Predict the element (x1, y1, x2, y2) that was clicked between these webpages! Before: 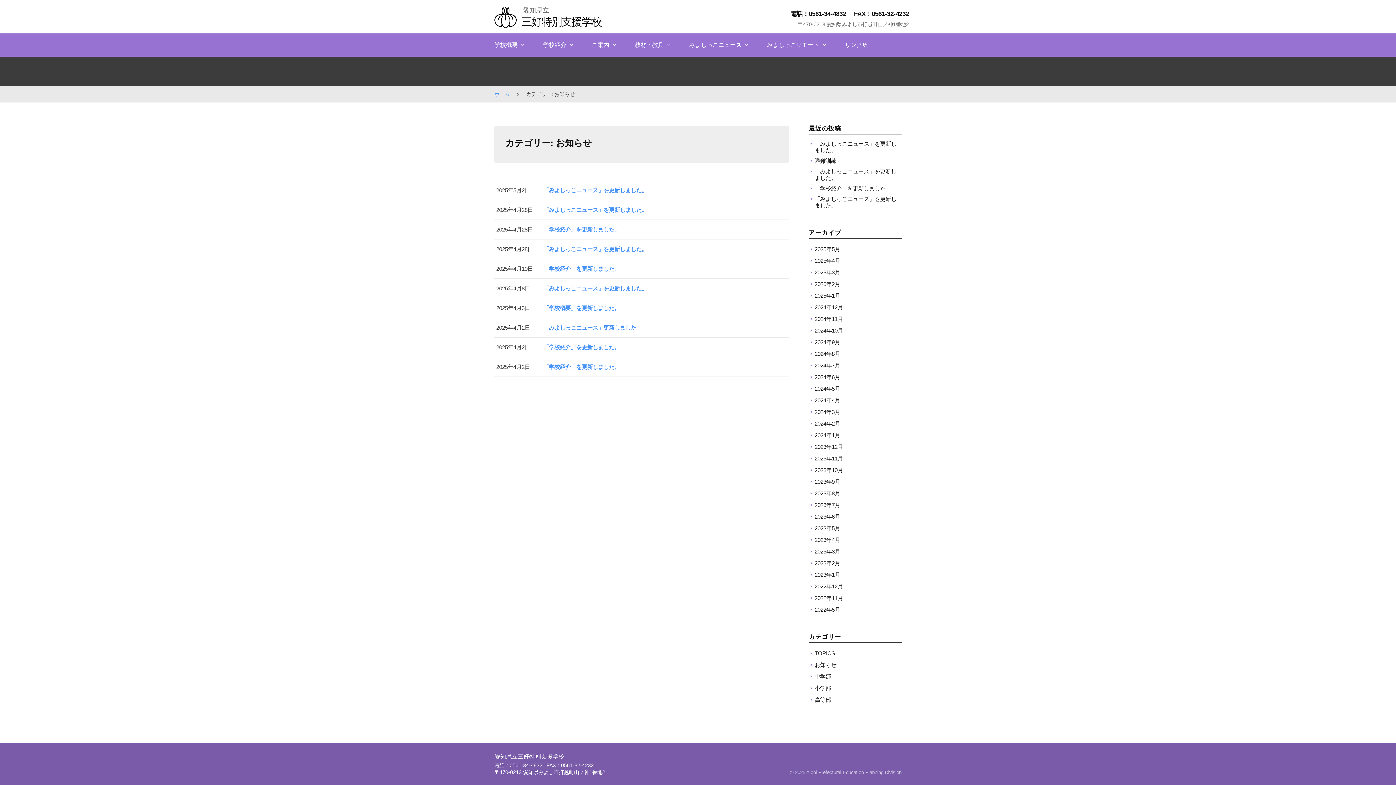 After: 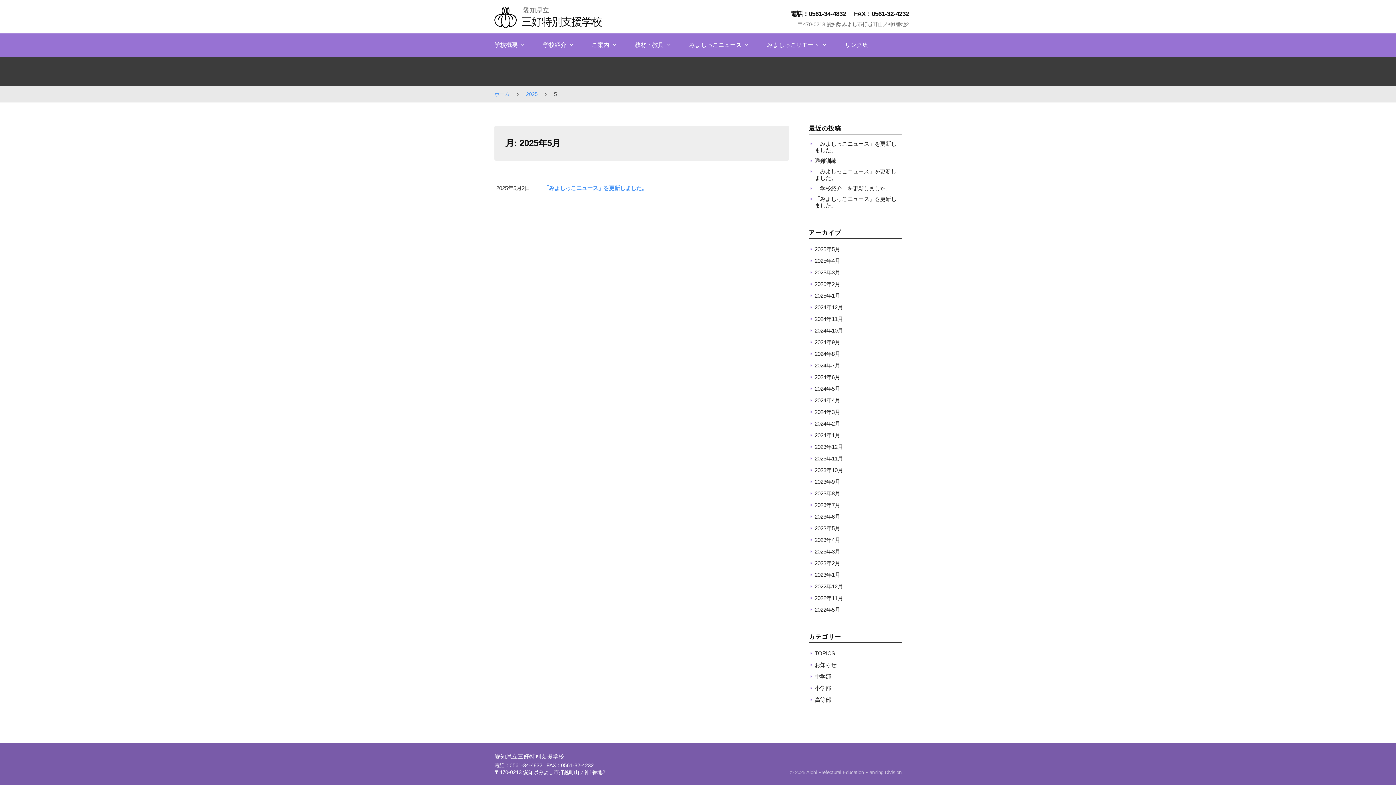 Action: label: 2025年5月 bbox: (809, 244, 840, 254)